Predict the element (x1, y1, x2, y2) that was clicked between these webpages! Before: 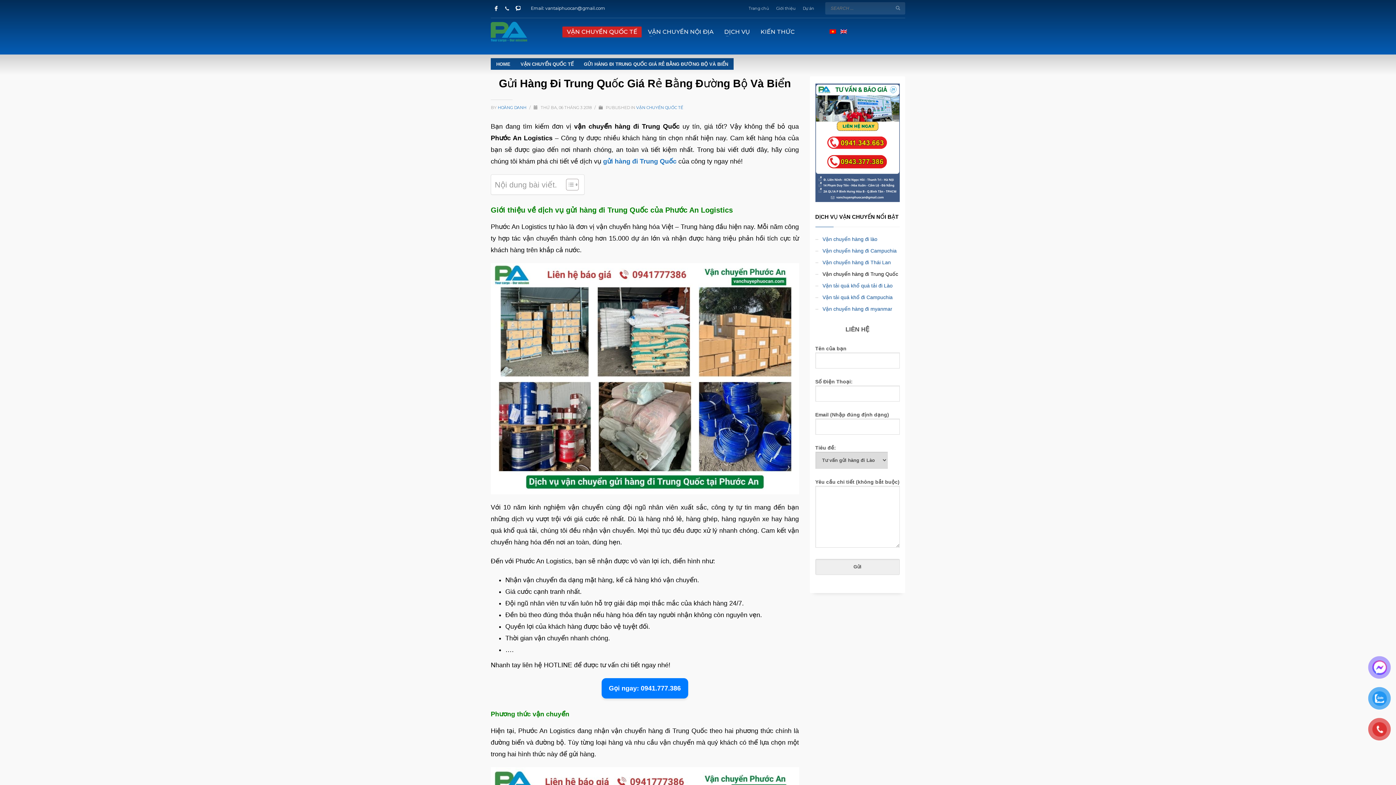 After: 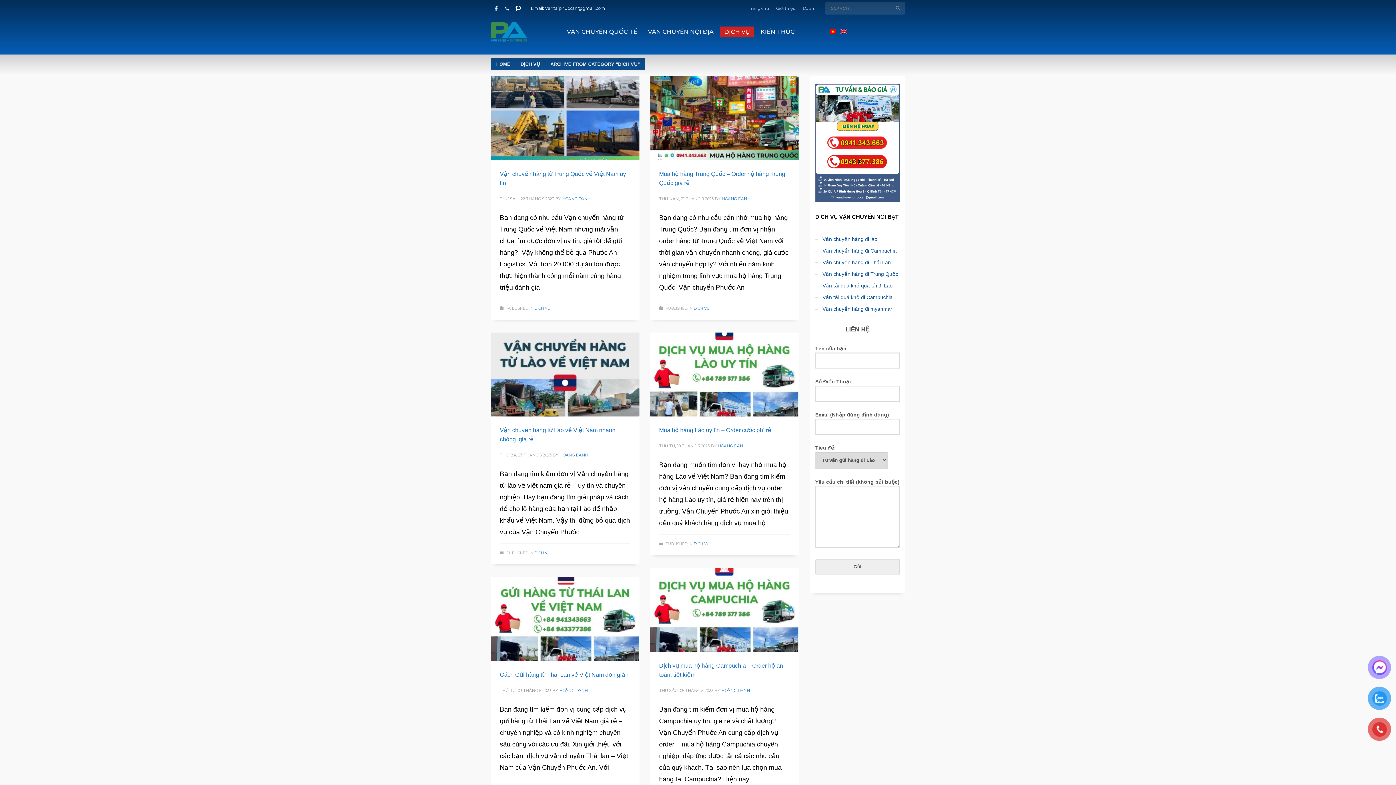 Action: label: DỊCH VỤ bbox: (720, 26, 754, 36)